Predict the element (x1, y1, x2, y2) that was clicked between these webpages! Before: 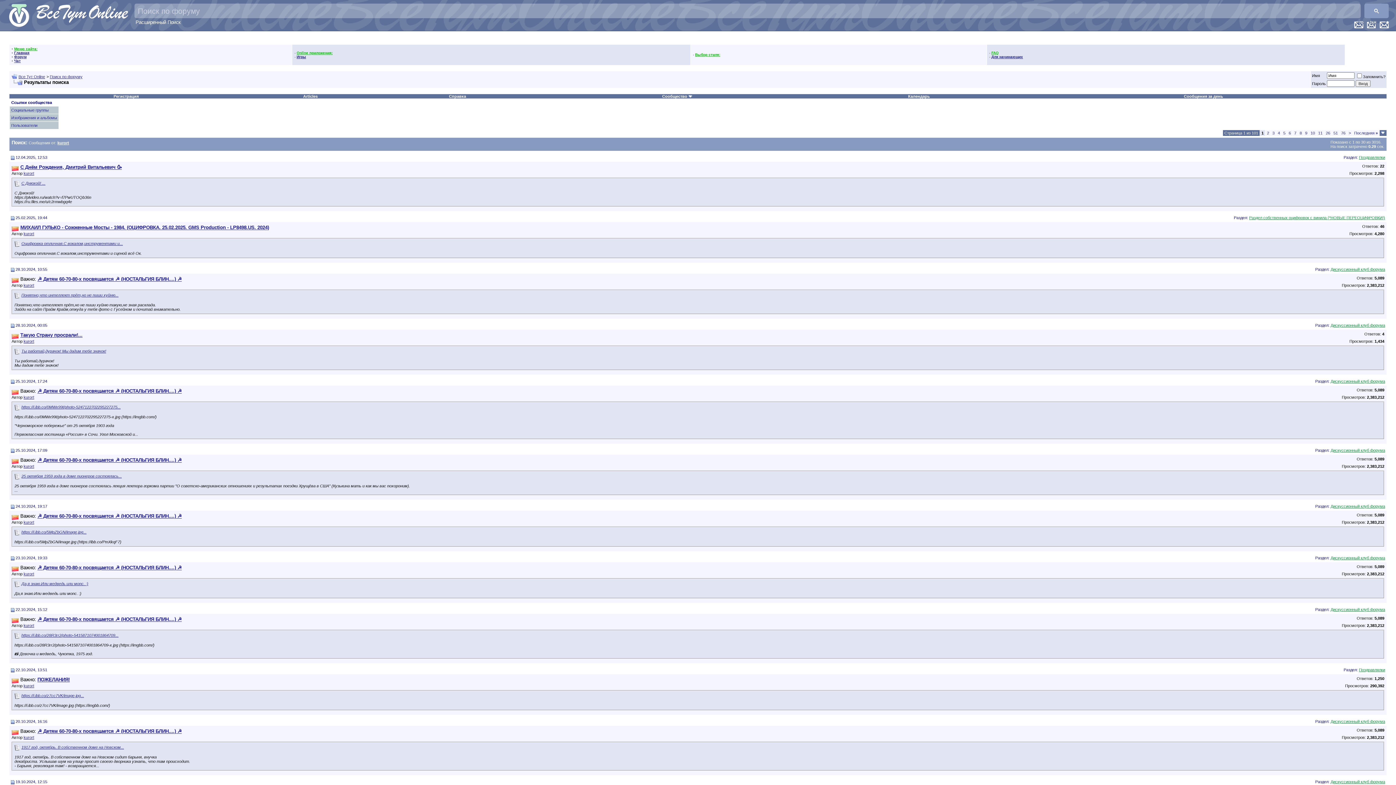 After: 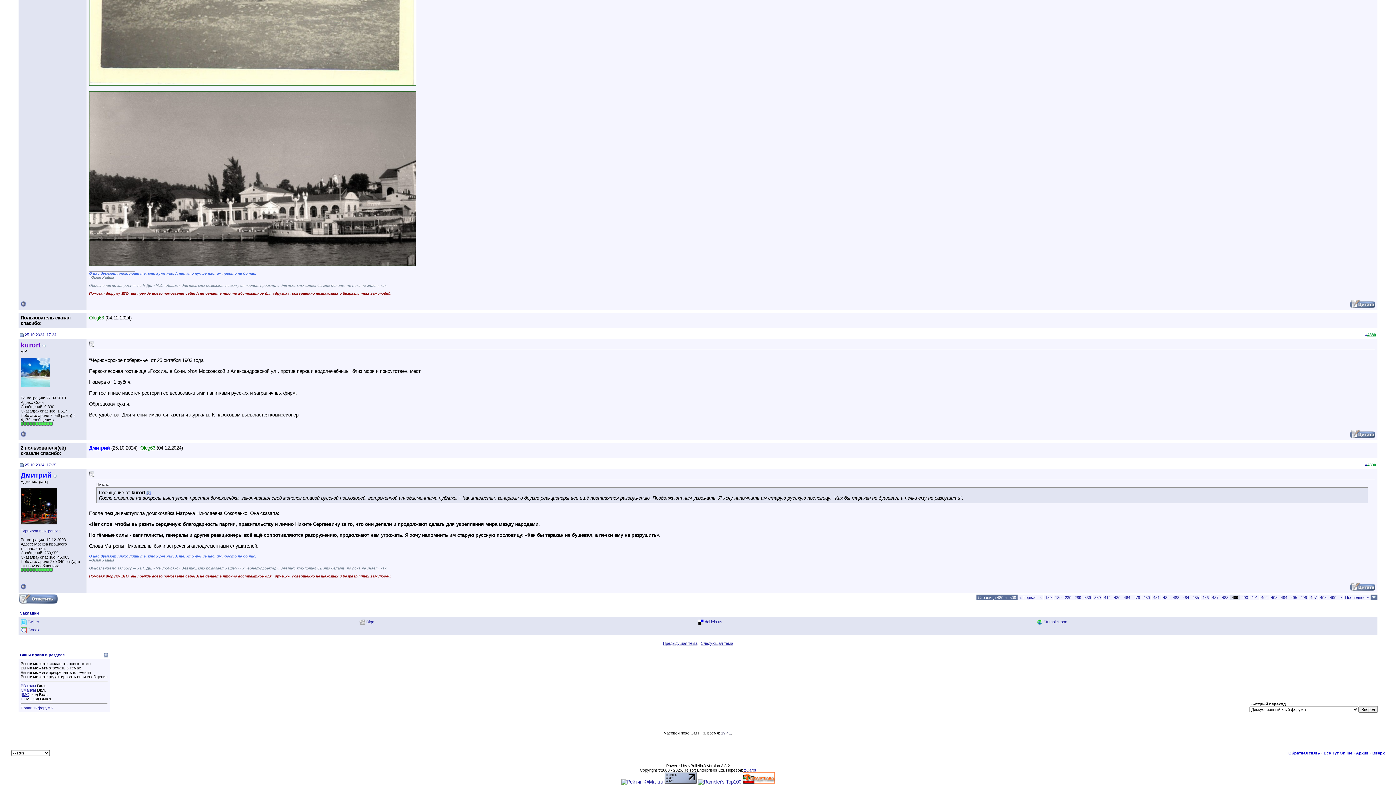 Action: bbox: (21, 405, 120, 409) label: https://i.ibb.co/0MWx99t/photo-5247122702295227275...